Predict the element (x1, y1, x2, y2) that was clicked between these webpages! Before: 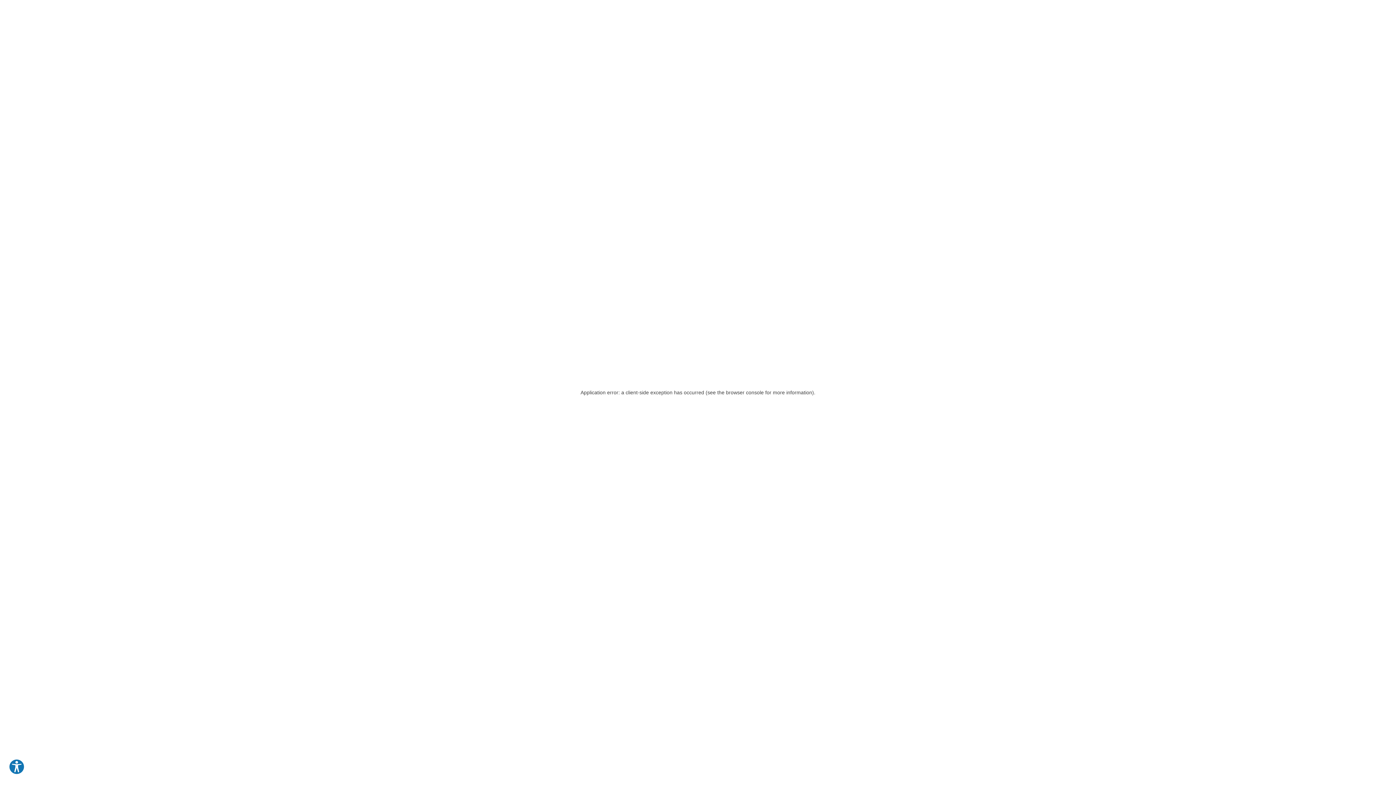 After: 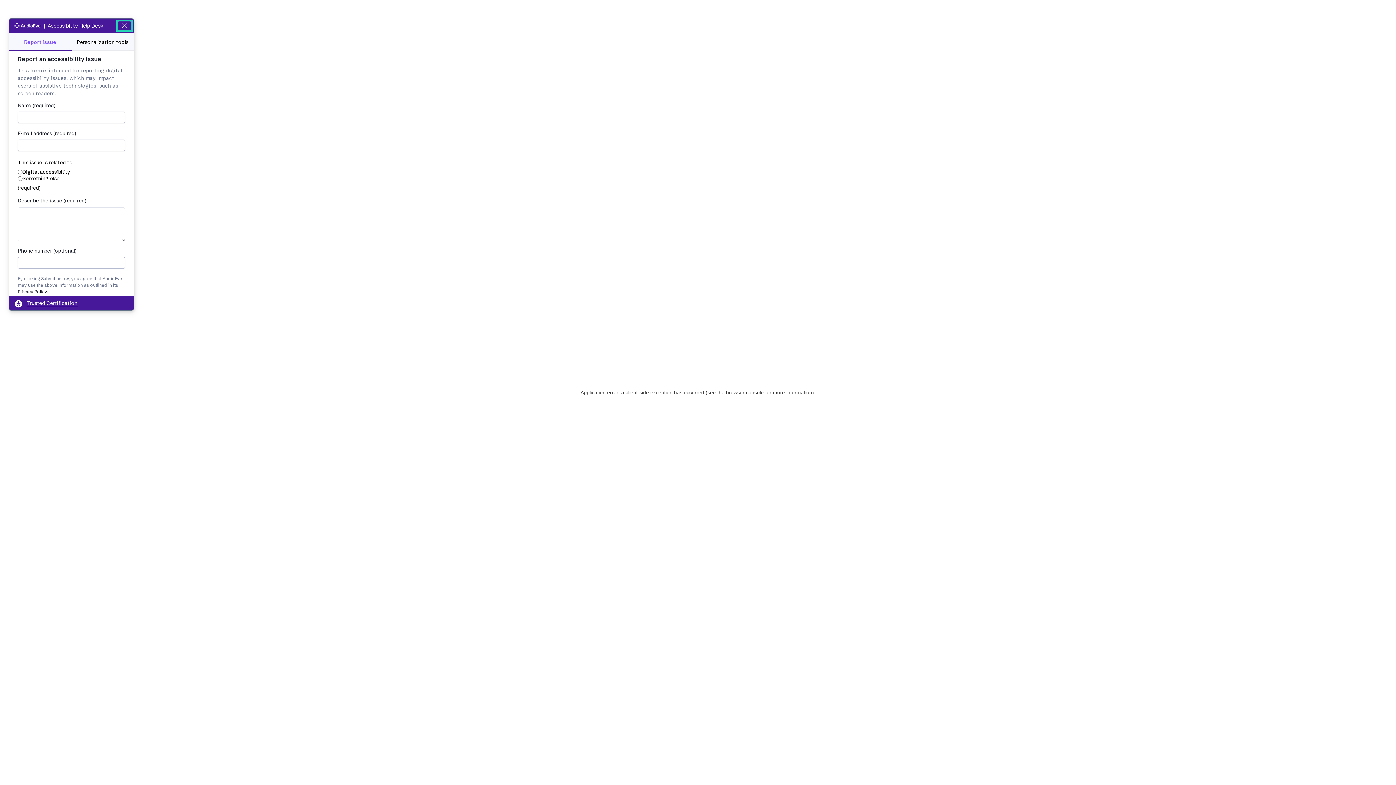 Action: bbox: (8, 759, 24, 775) label: Explore your accessibility options